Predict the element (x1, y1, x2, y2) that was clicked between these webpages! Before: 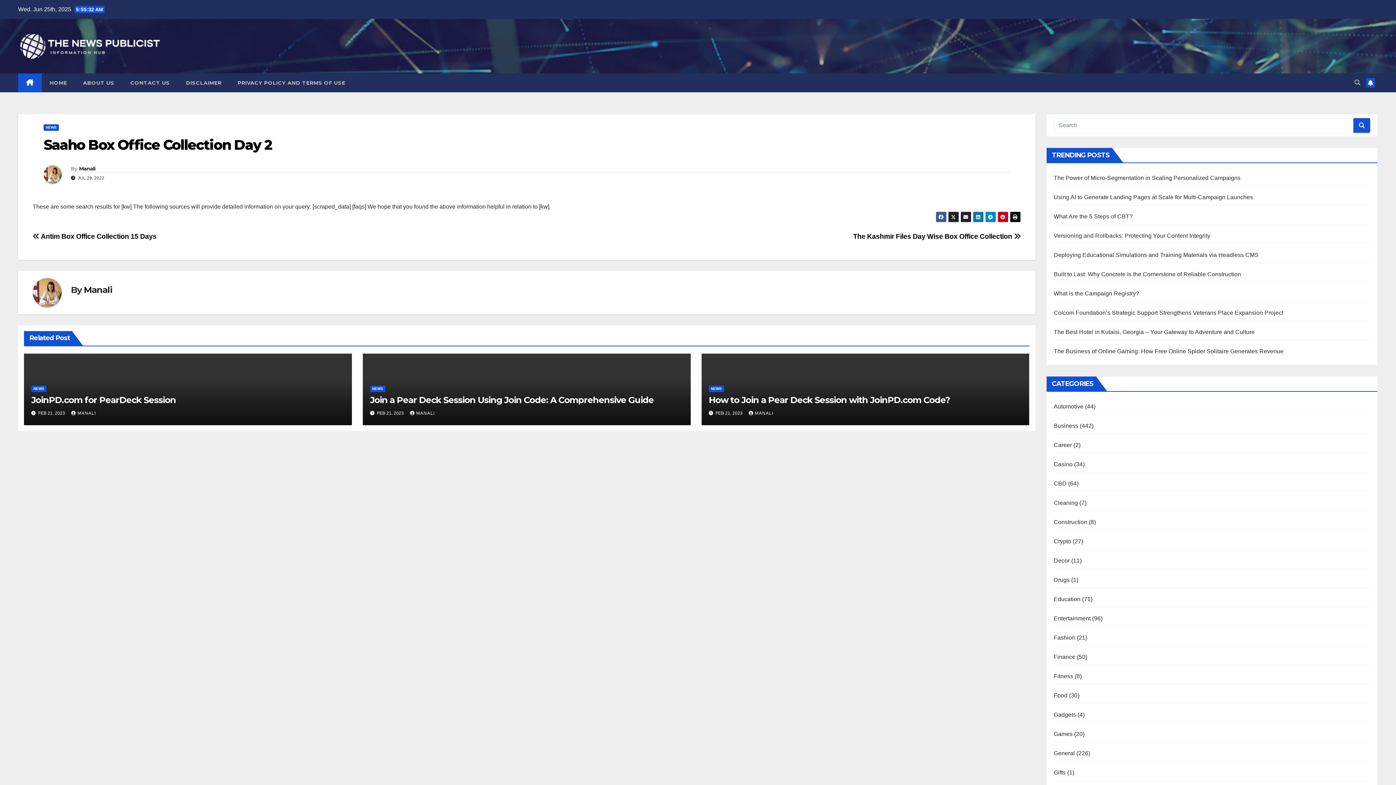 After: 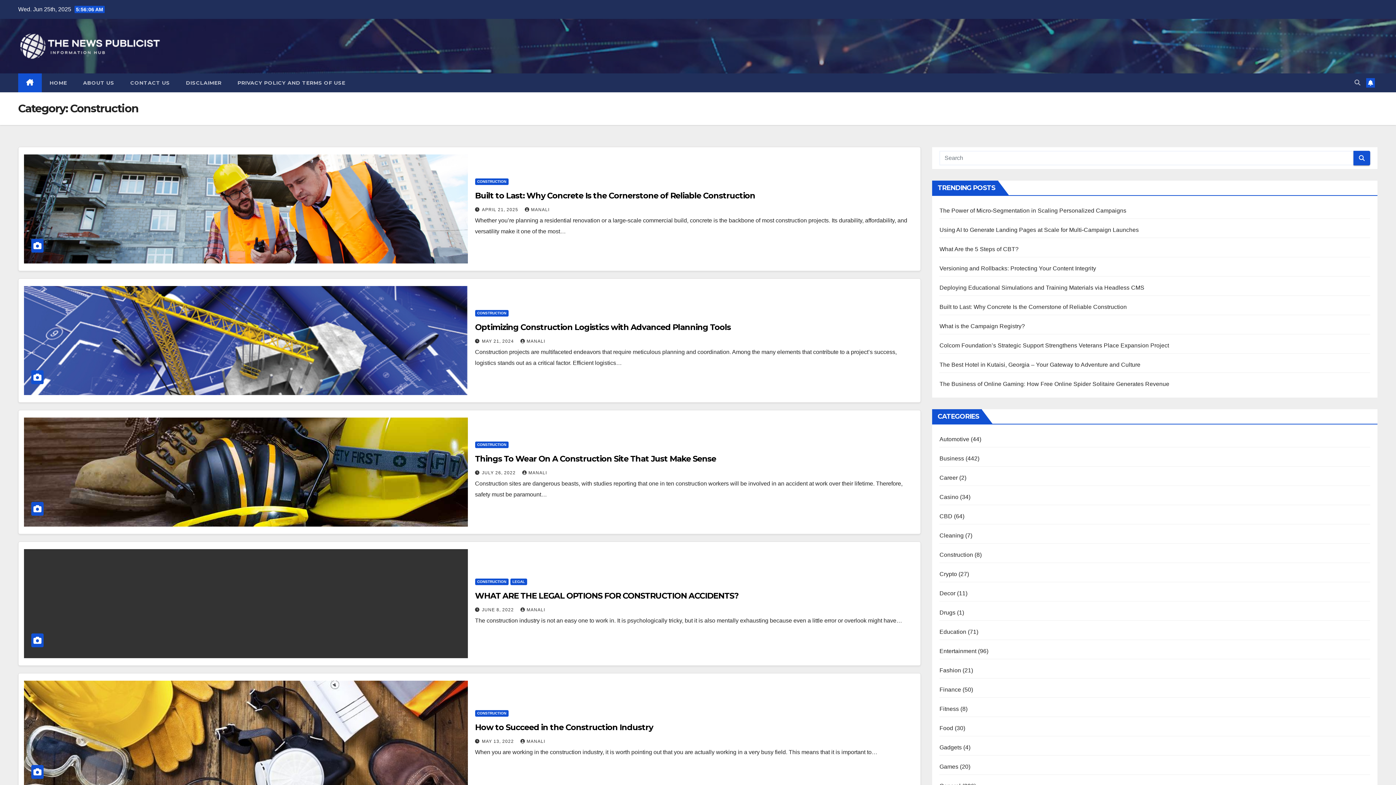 Action: label: Construction bbox: (1054, 519, 1087, 525)